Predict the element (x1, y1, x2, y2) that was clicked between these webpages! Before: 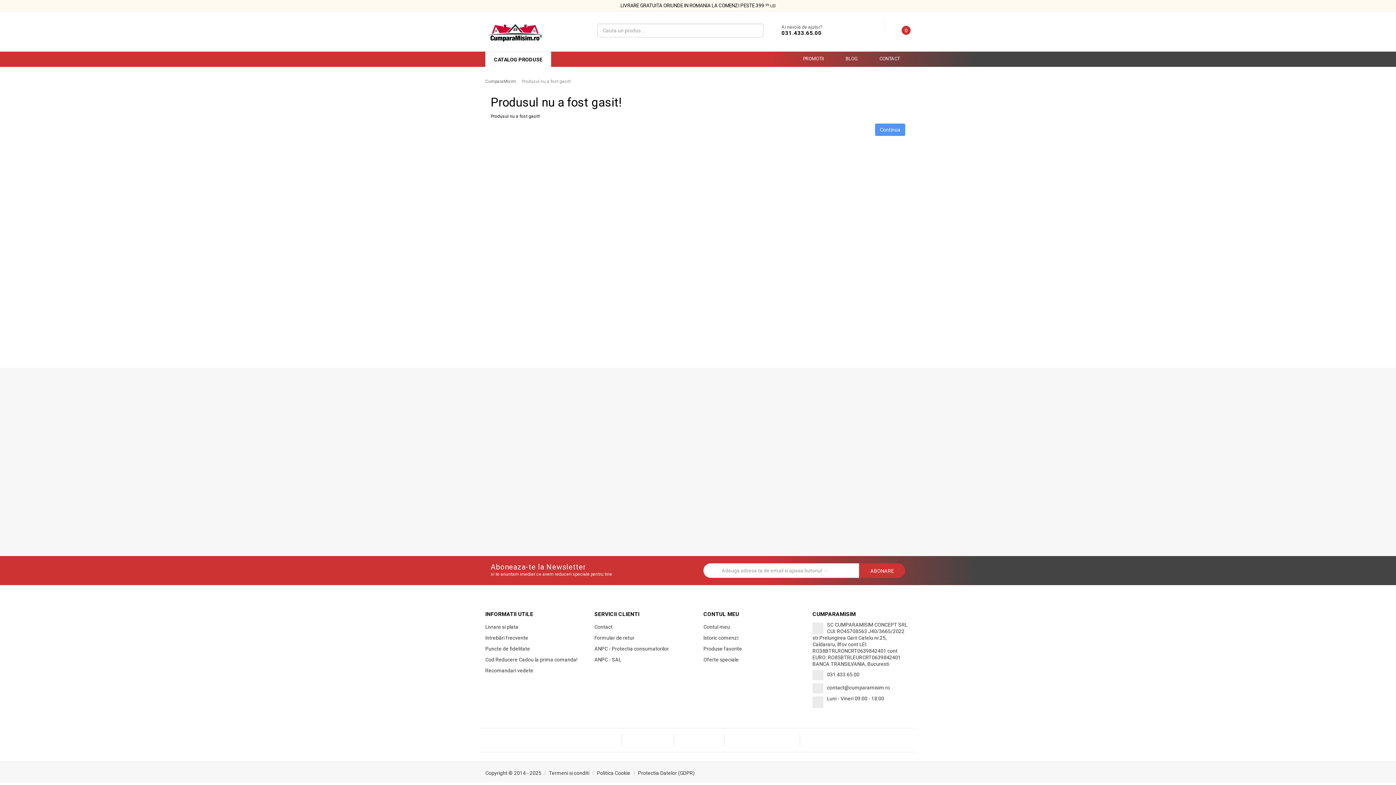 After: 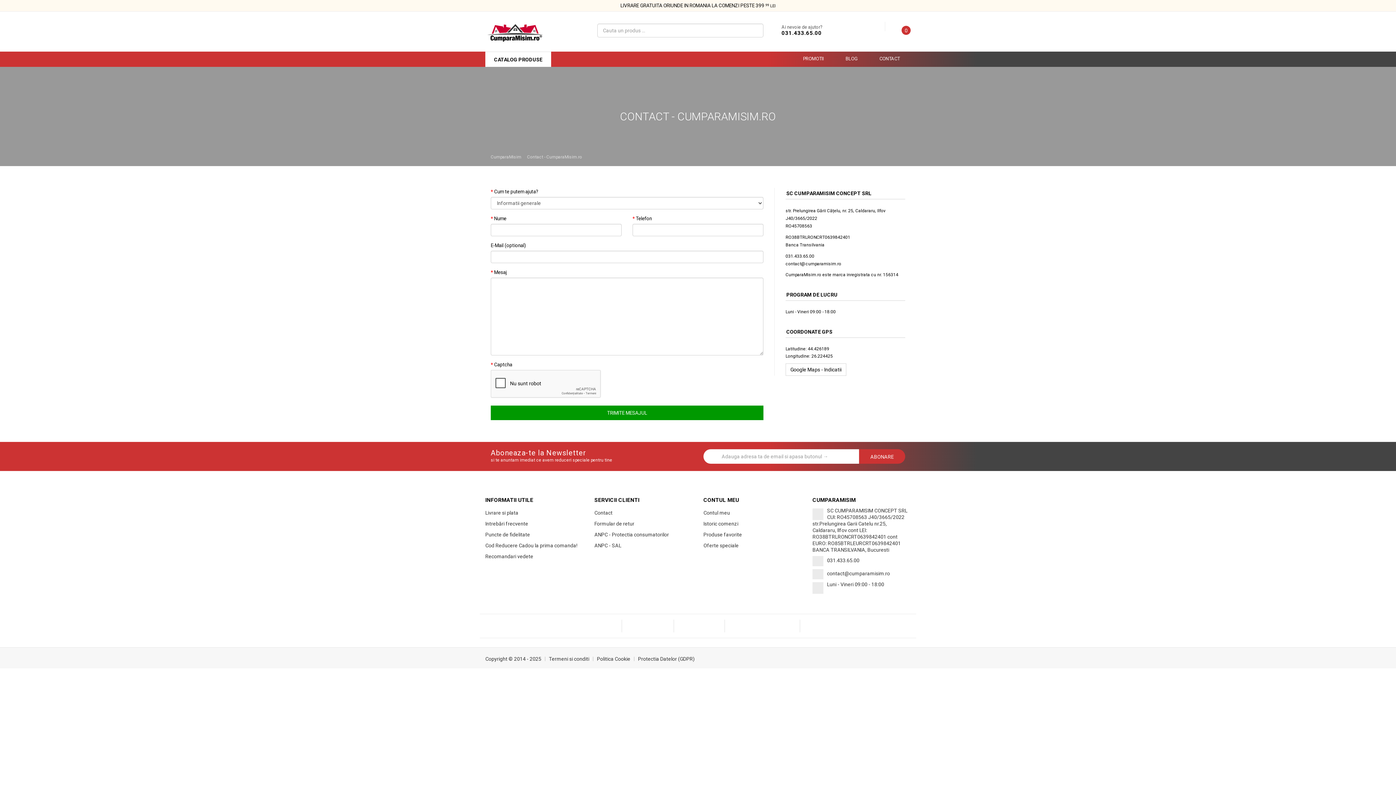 Action: label: contact@cumparamisim.ro bbox: (827, 685, 890, 690)